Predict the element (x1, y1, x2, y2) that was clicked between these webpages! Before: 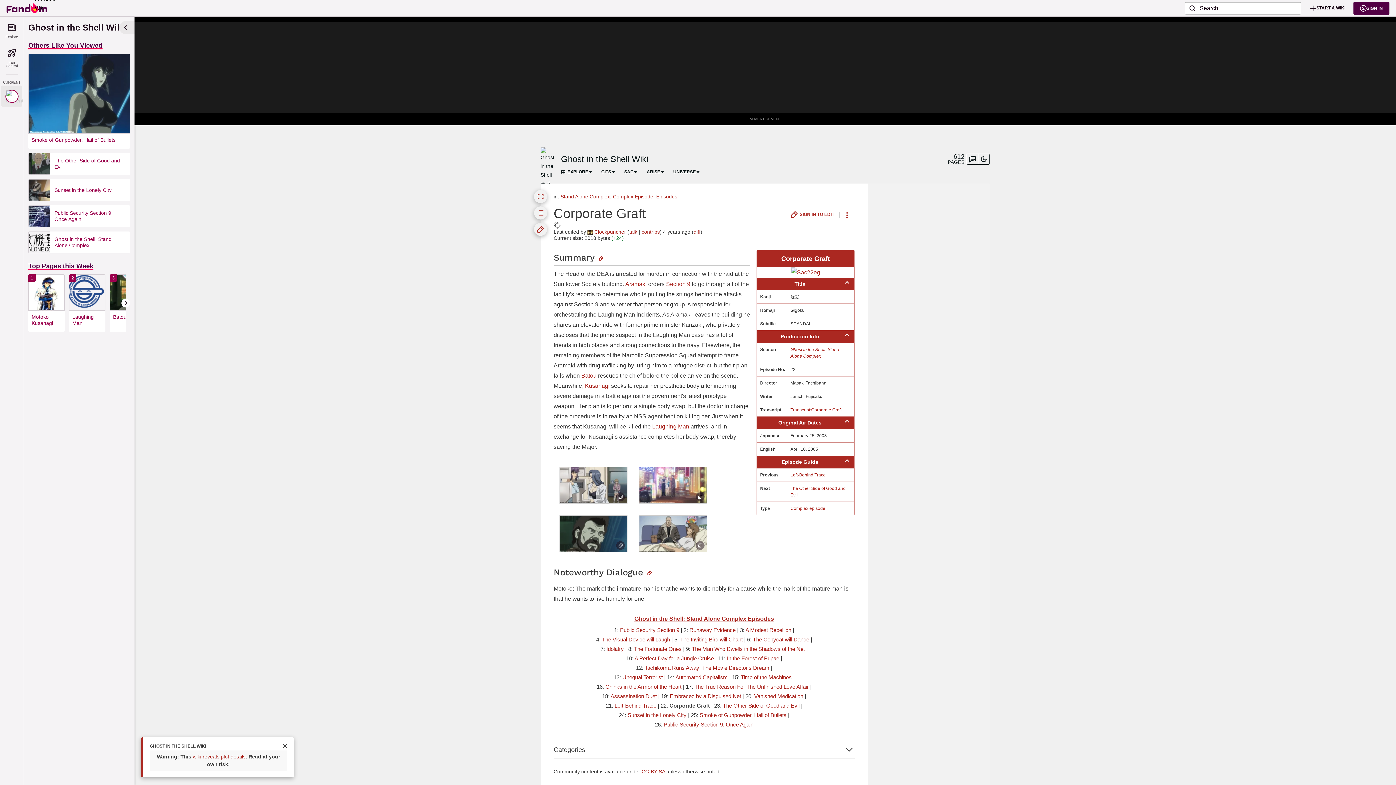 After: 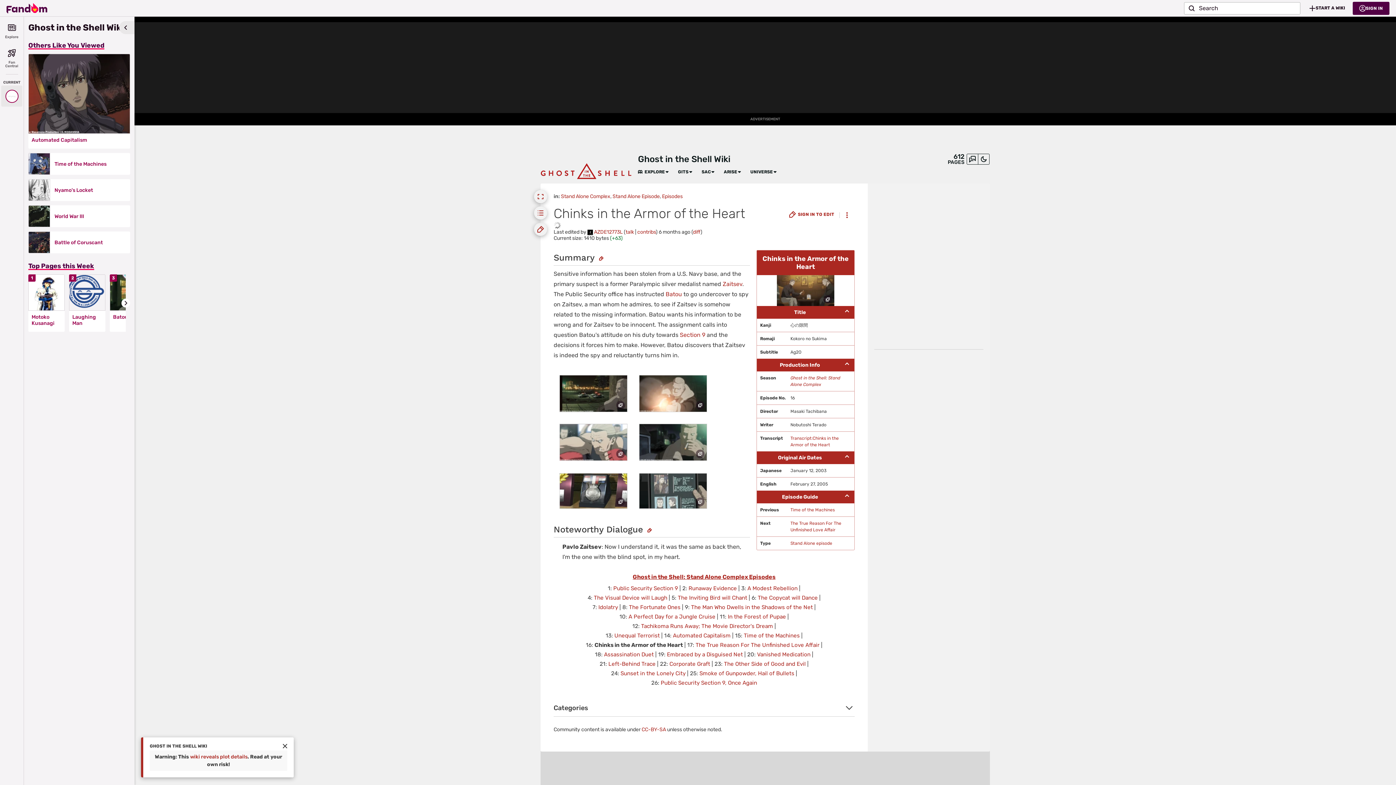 Action: label: Chinks in the Armor of the Heart bbox: (605, 684, 681, 690)